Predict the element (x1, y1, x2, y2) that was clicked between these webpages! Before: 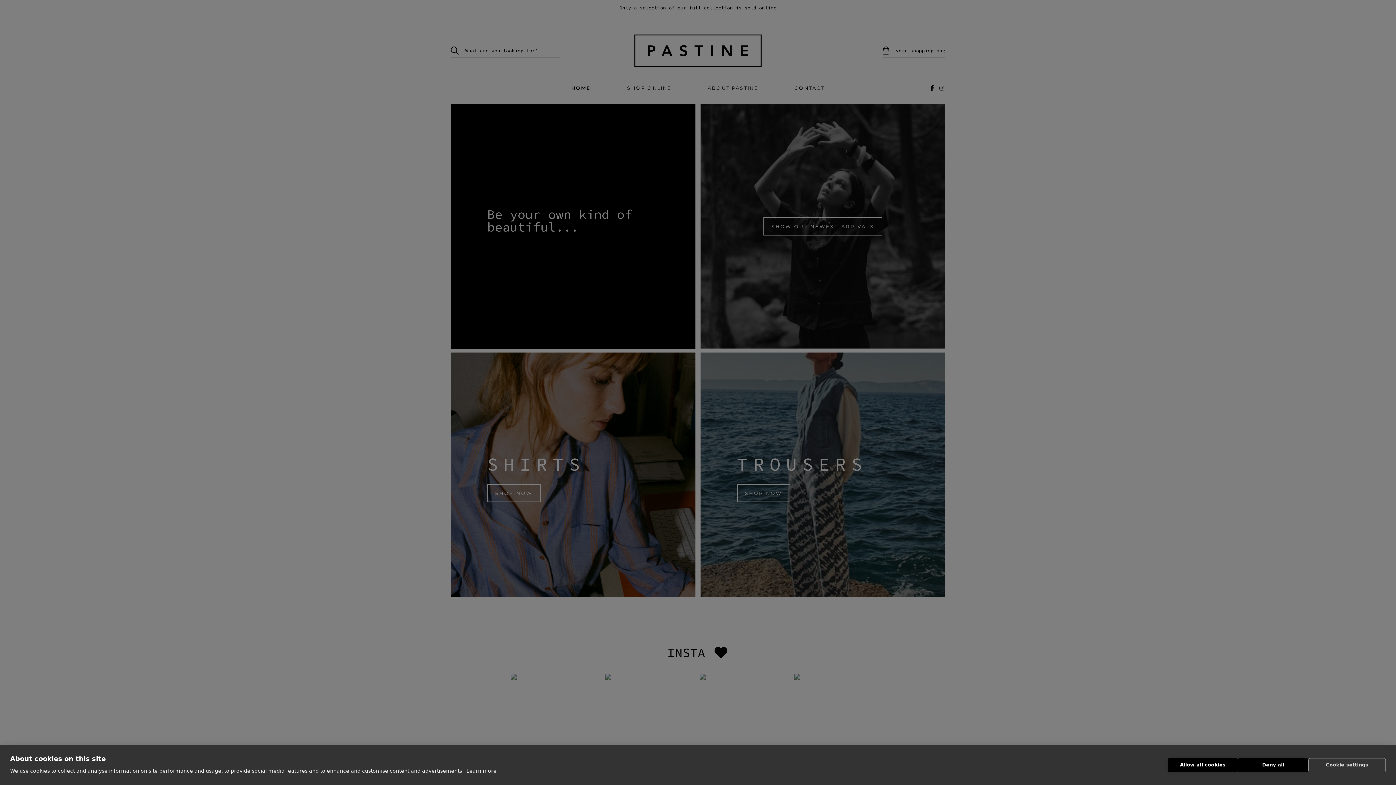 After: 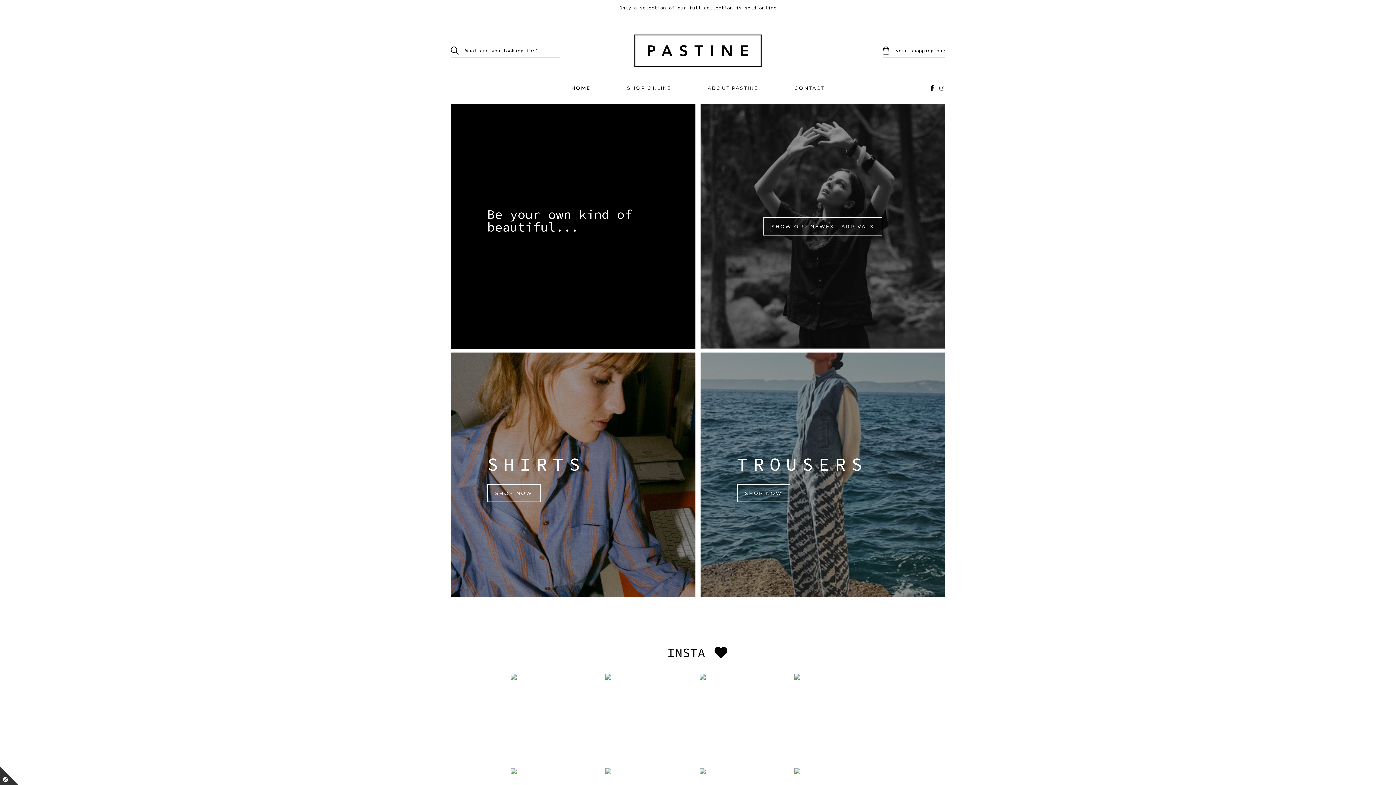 Action: bbox: (1168, 758, 1238, 772) label: Allow all cookies